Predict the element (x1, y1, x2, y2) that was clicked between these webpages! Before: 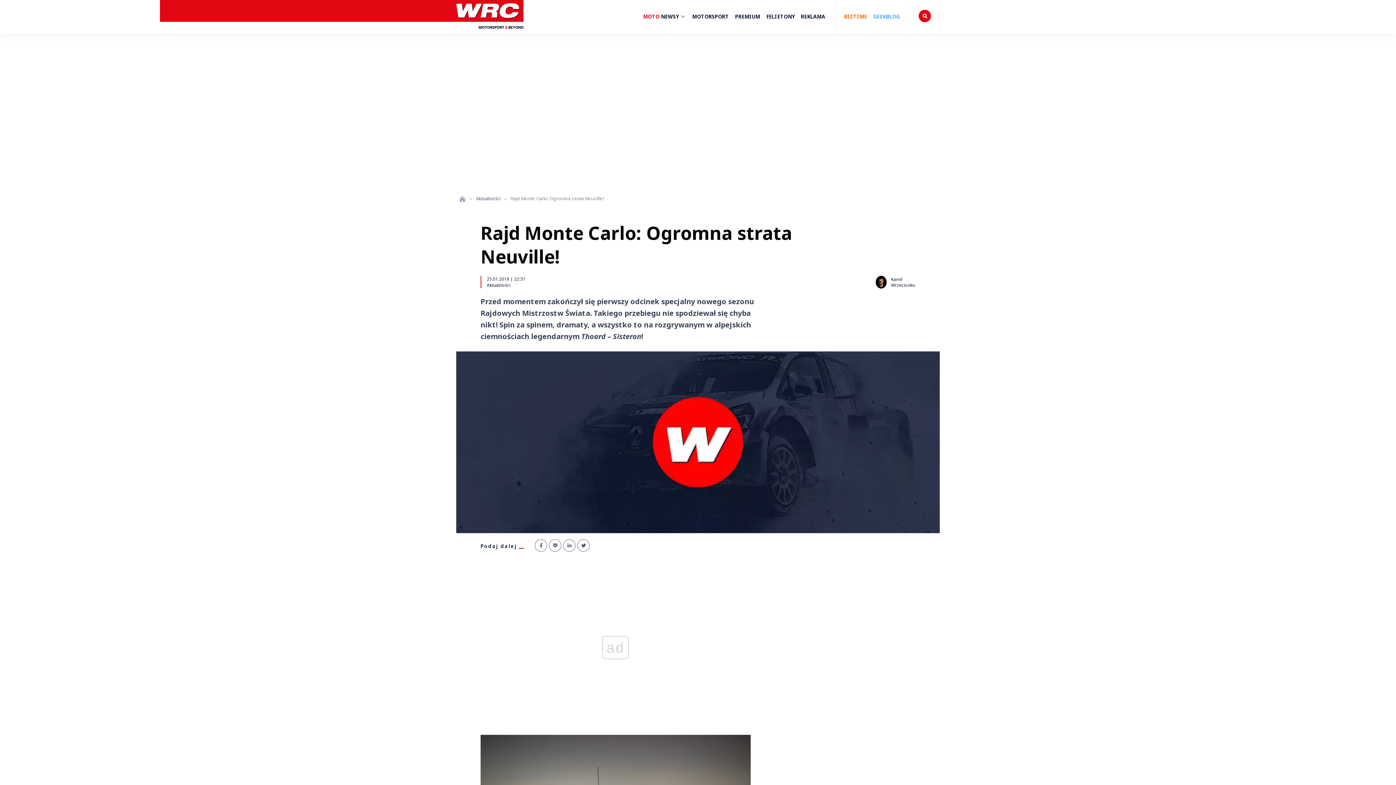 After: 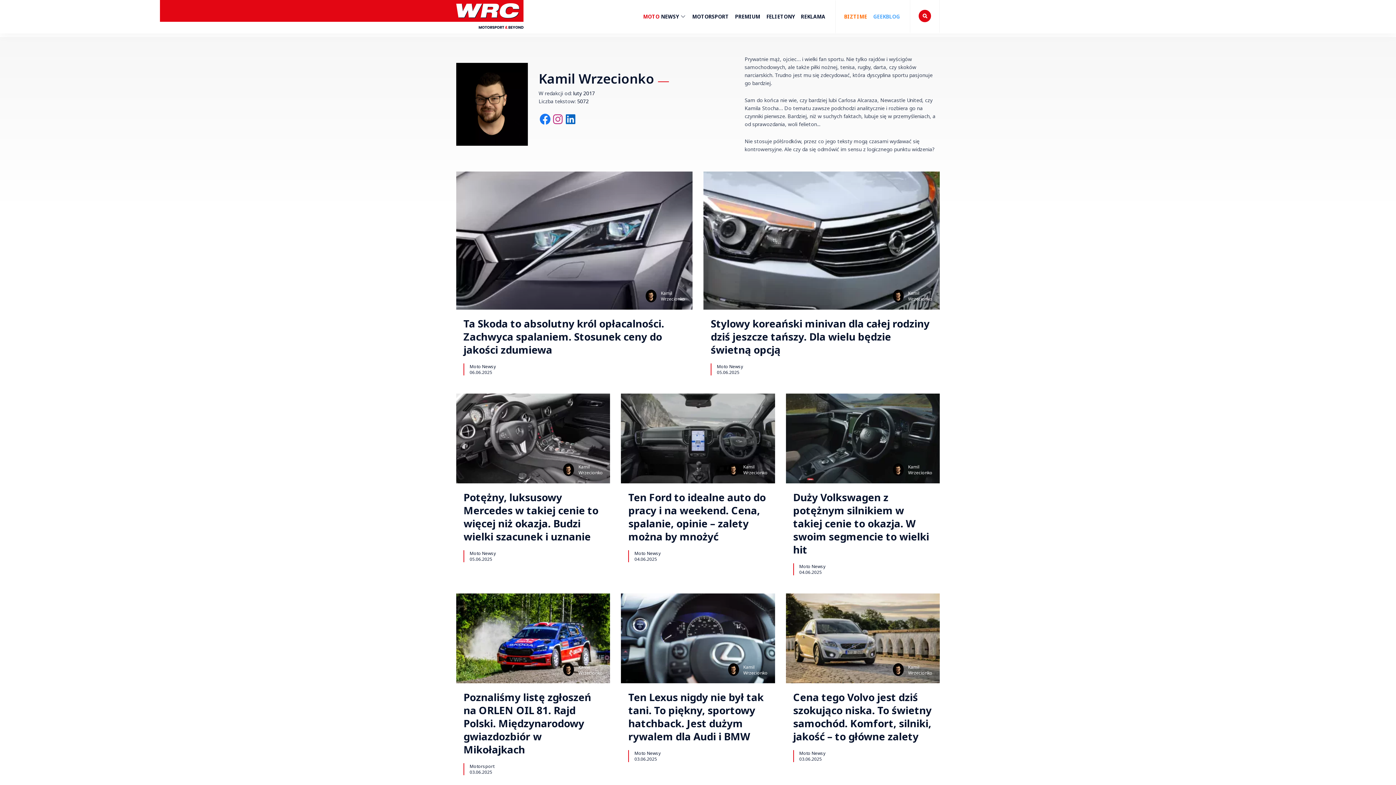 Action: bbox: (891, 276, 915, 288) label: Kamil
Wrzecionko